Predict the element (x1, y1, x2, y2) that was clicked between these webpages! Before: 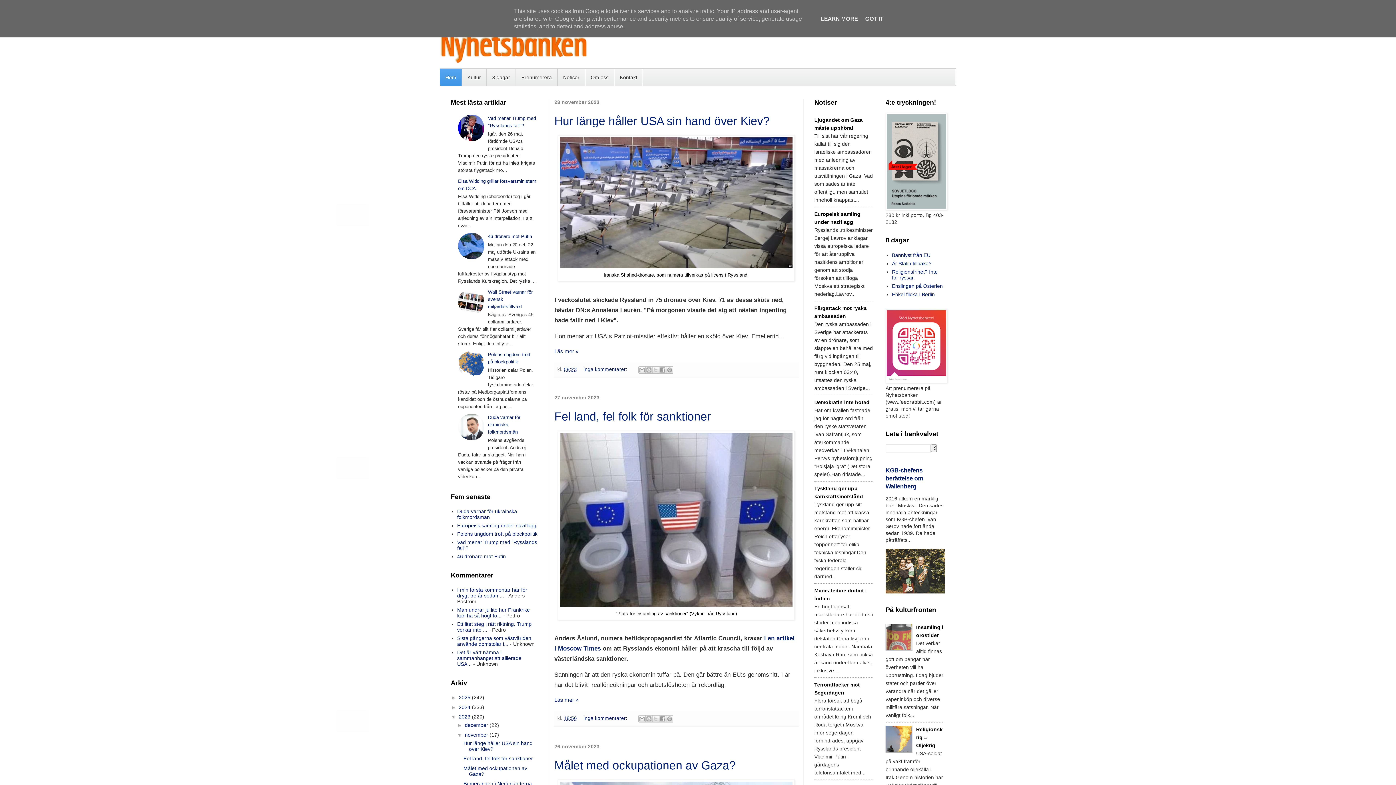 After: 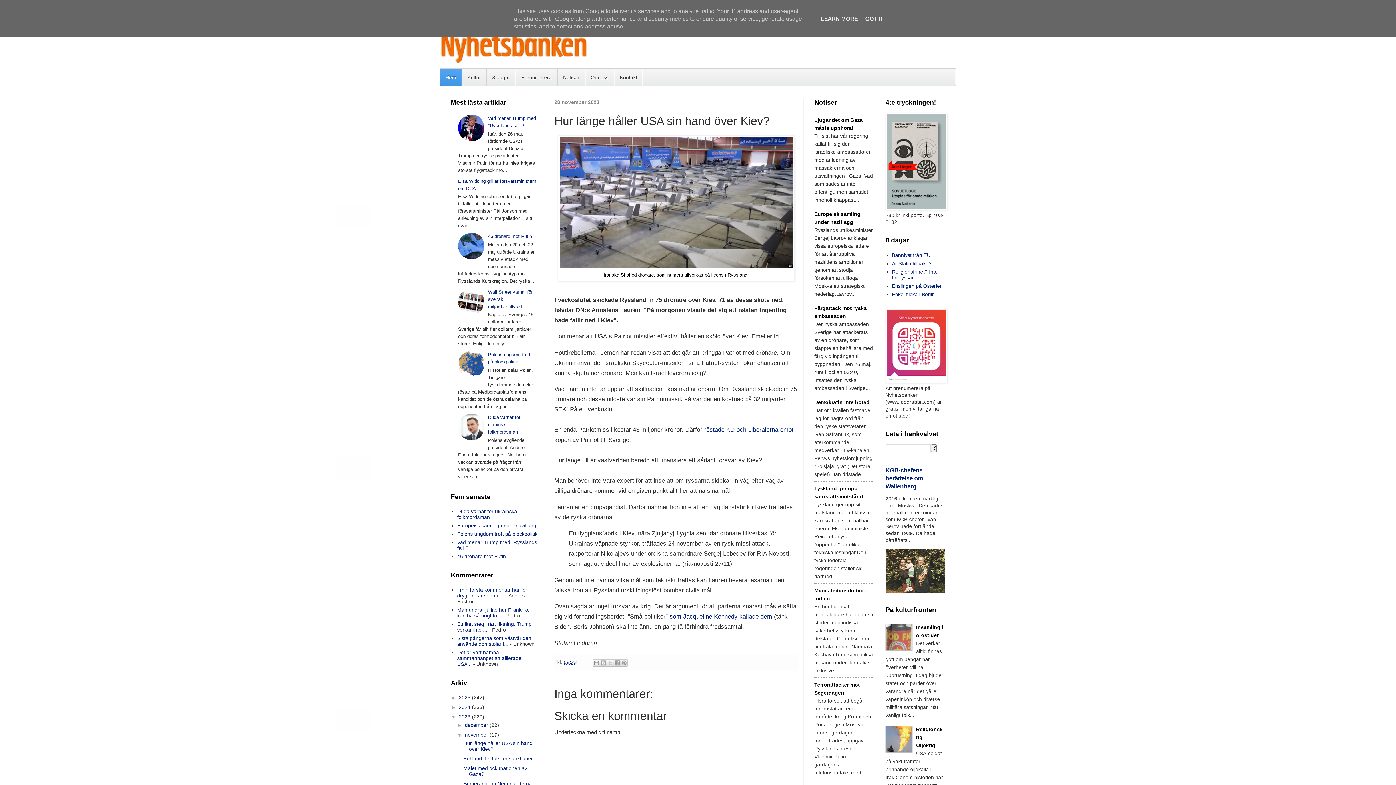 Action: label: 08:23 bbox: (564, 367, 577, 372)